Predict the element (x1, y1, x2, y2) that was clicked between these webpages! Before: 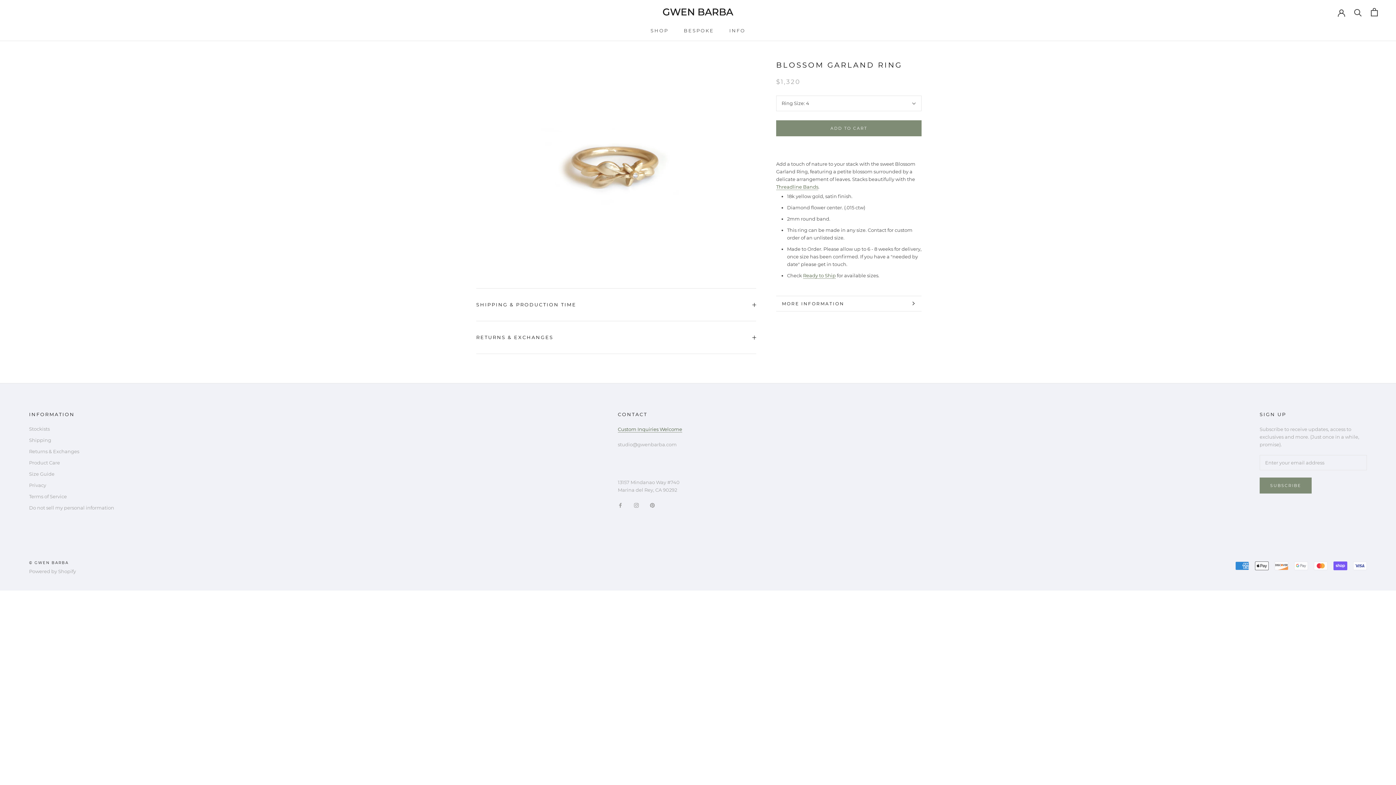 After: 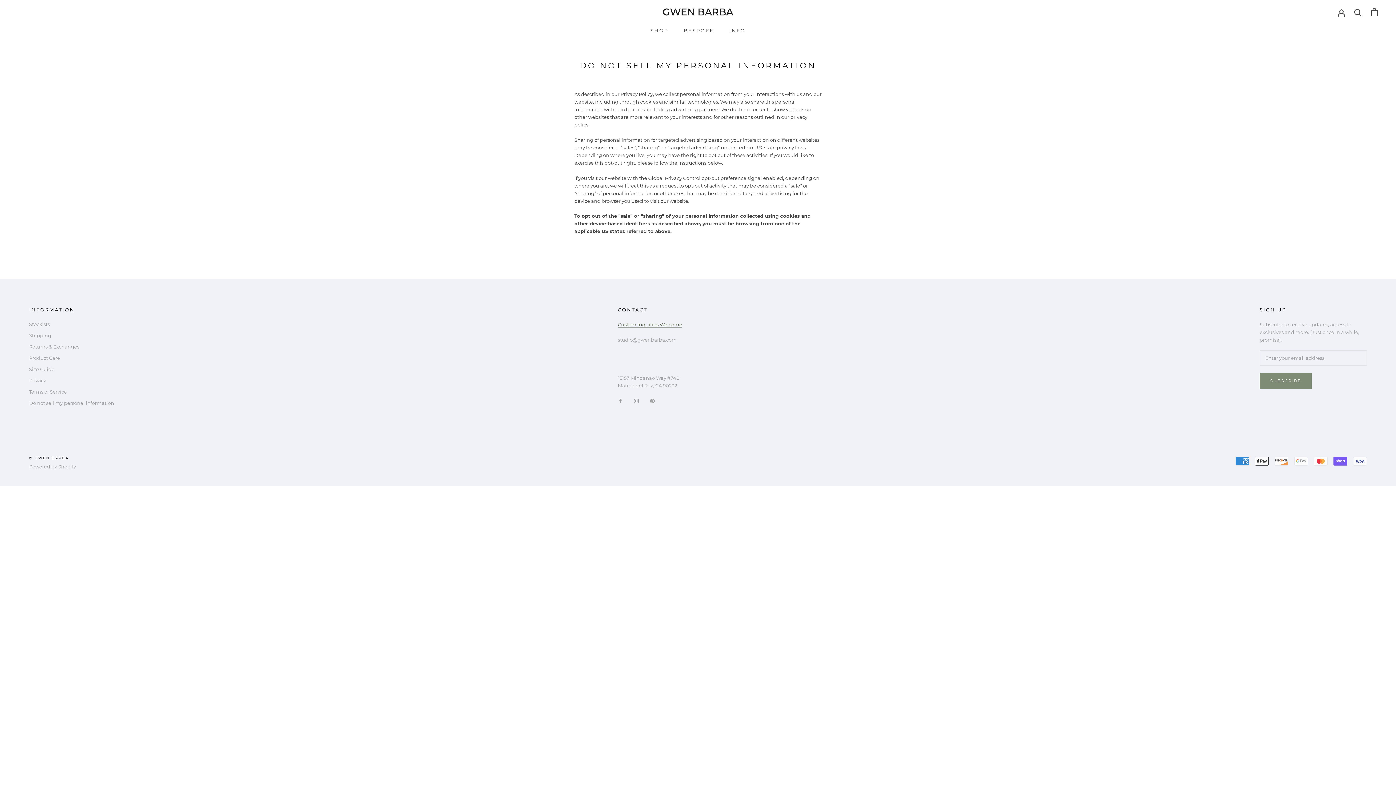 Action: label: Do not sell my personal information bbox: (29, 504, 114, 511)